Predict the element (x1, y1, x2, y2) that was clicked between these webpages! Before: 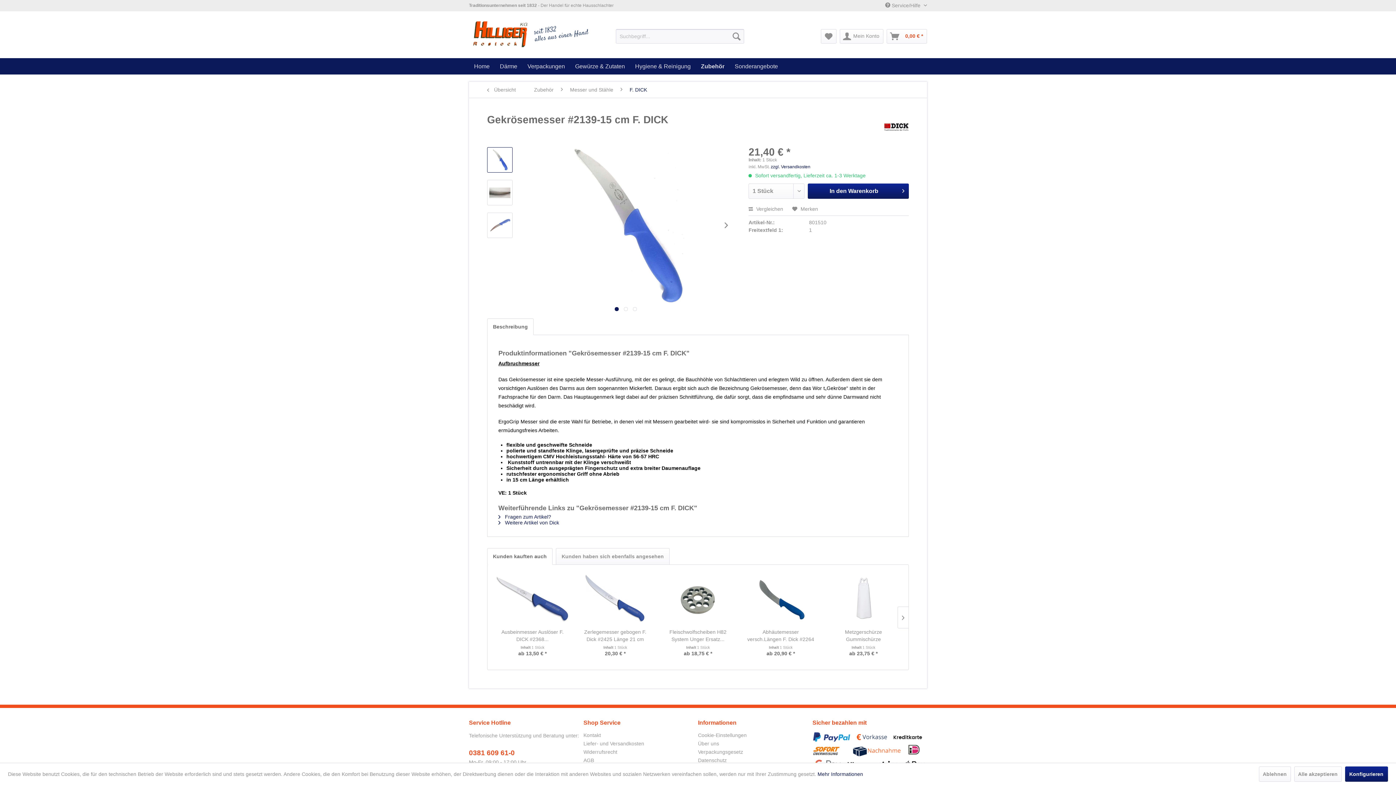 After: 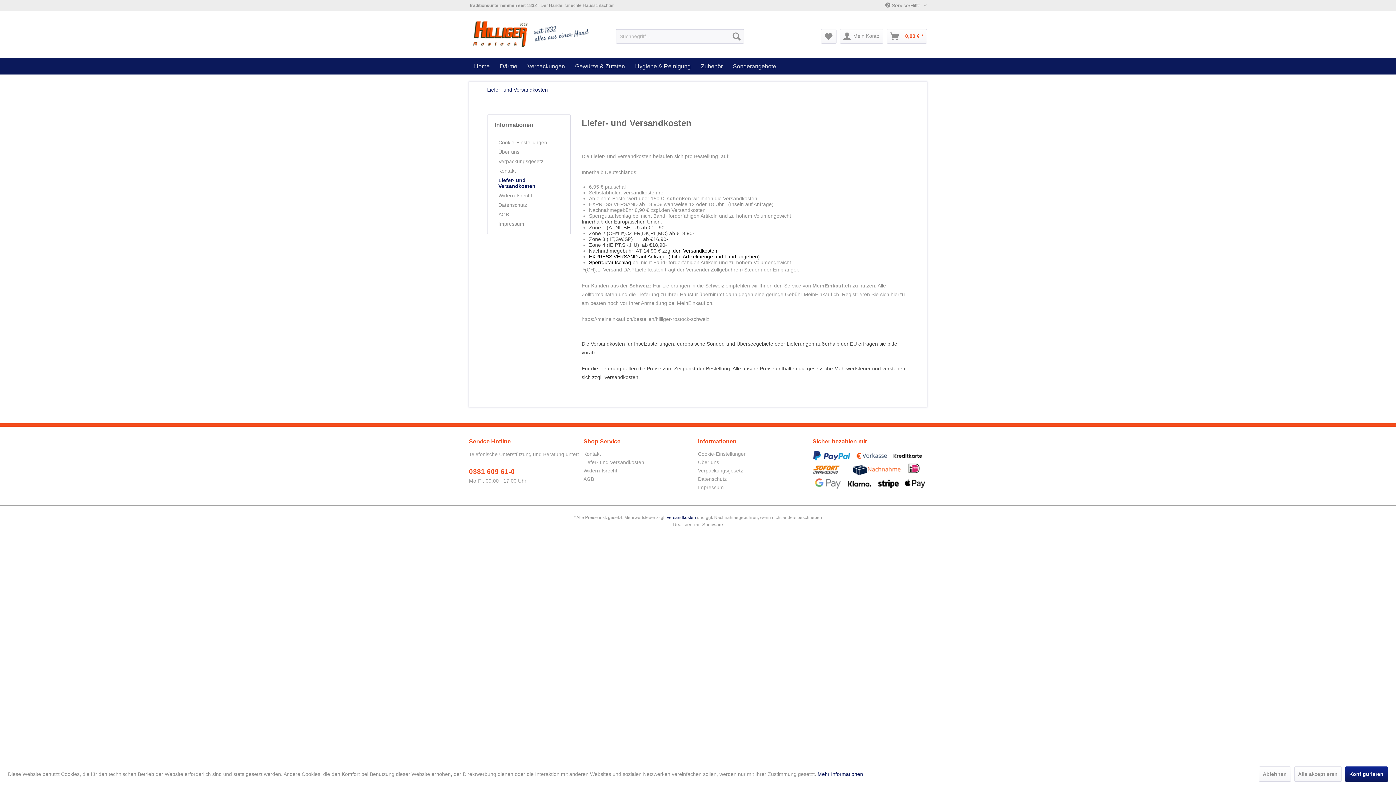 Action: bbox: (583, 740, 694, 748) label: Liefer- und Versandkosten